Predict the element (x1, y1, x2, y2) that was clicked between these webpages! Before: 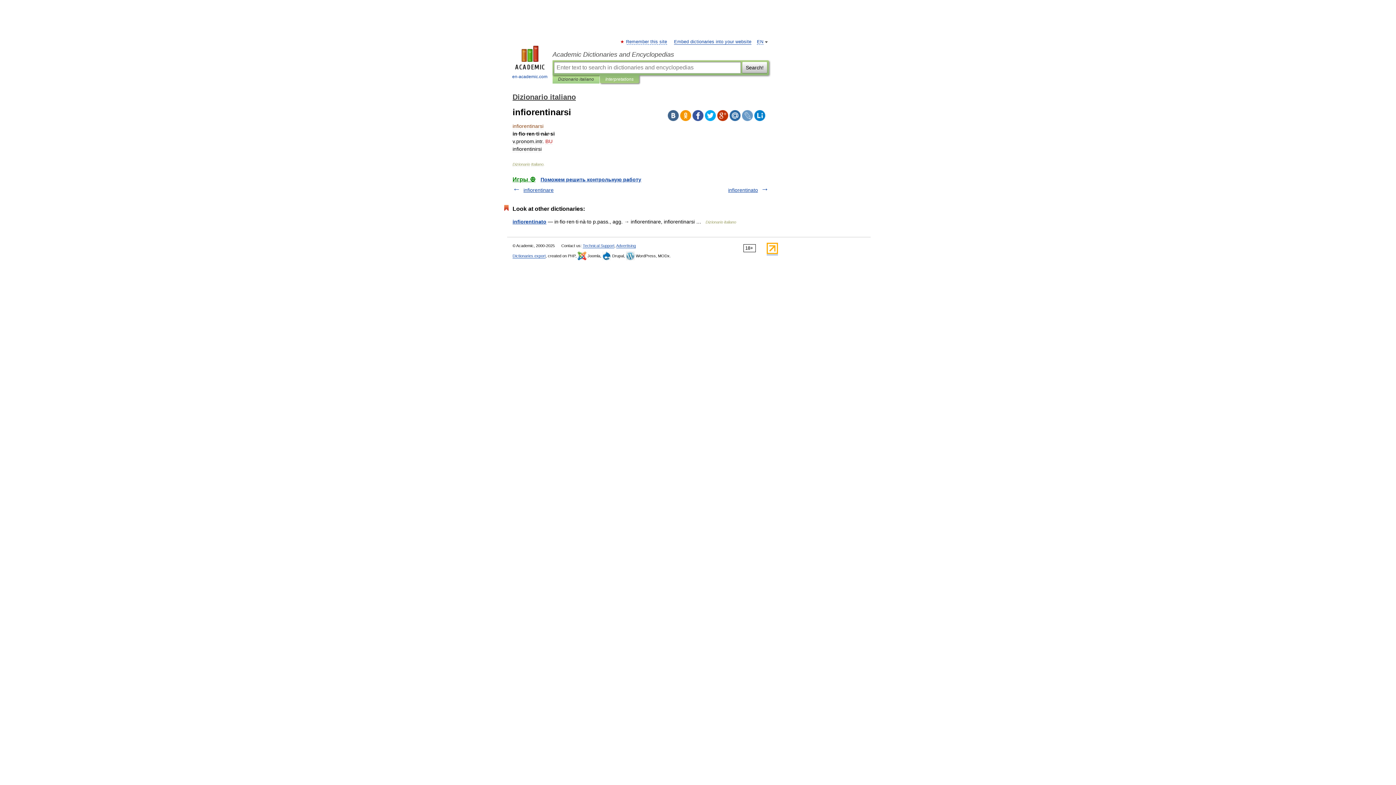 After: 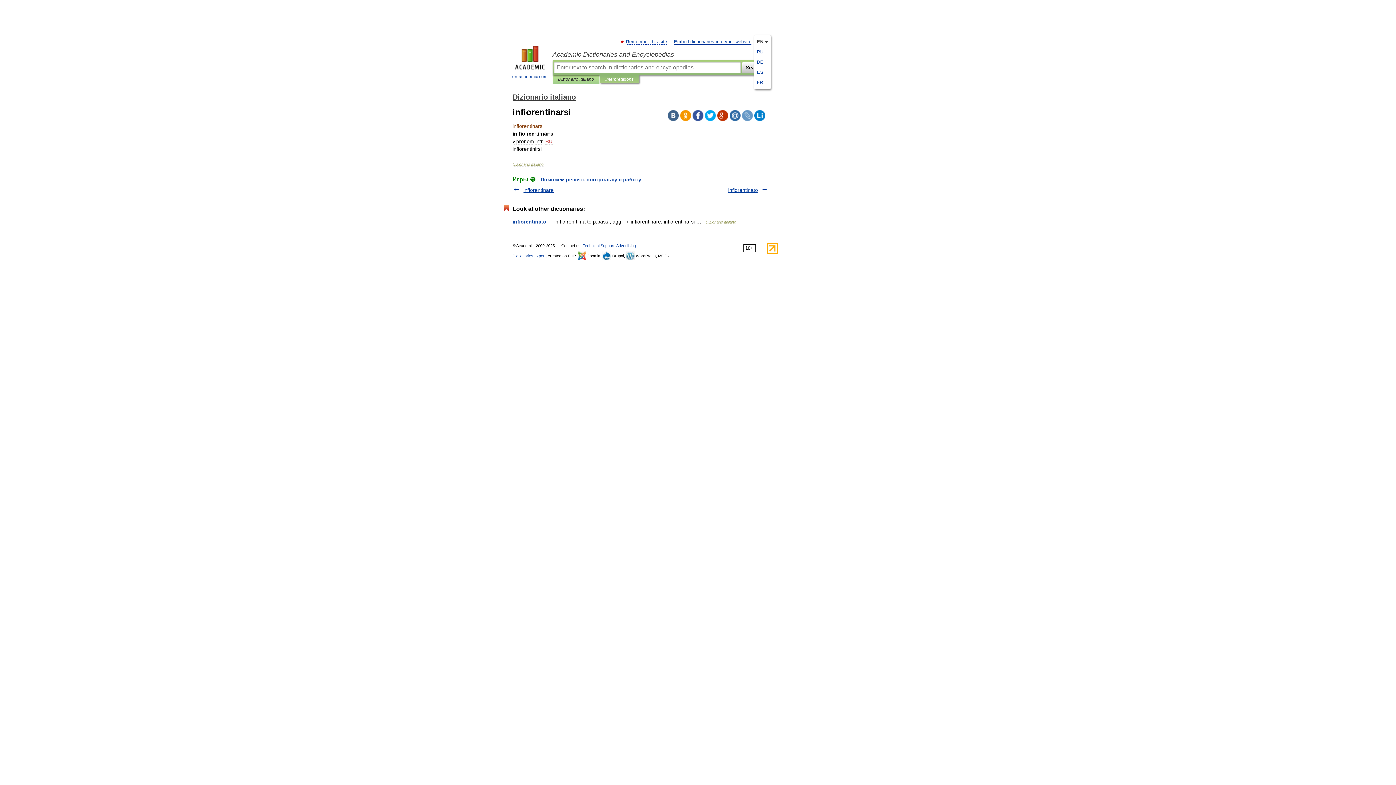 Action: label: EN bbox: (757, 39, 763, 44)